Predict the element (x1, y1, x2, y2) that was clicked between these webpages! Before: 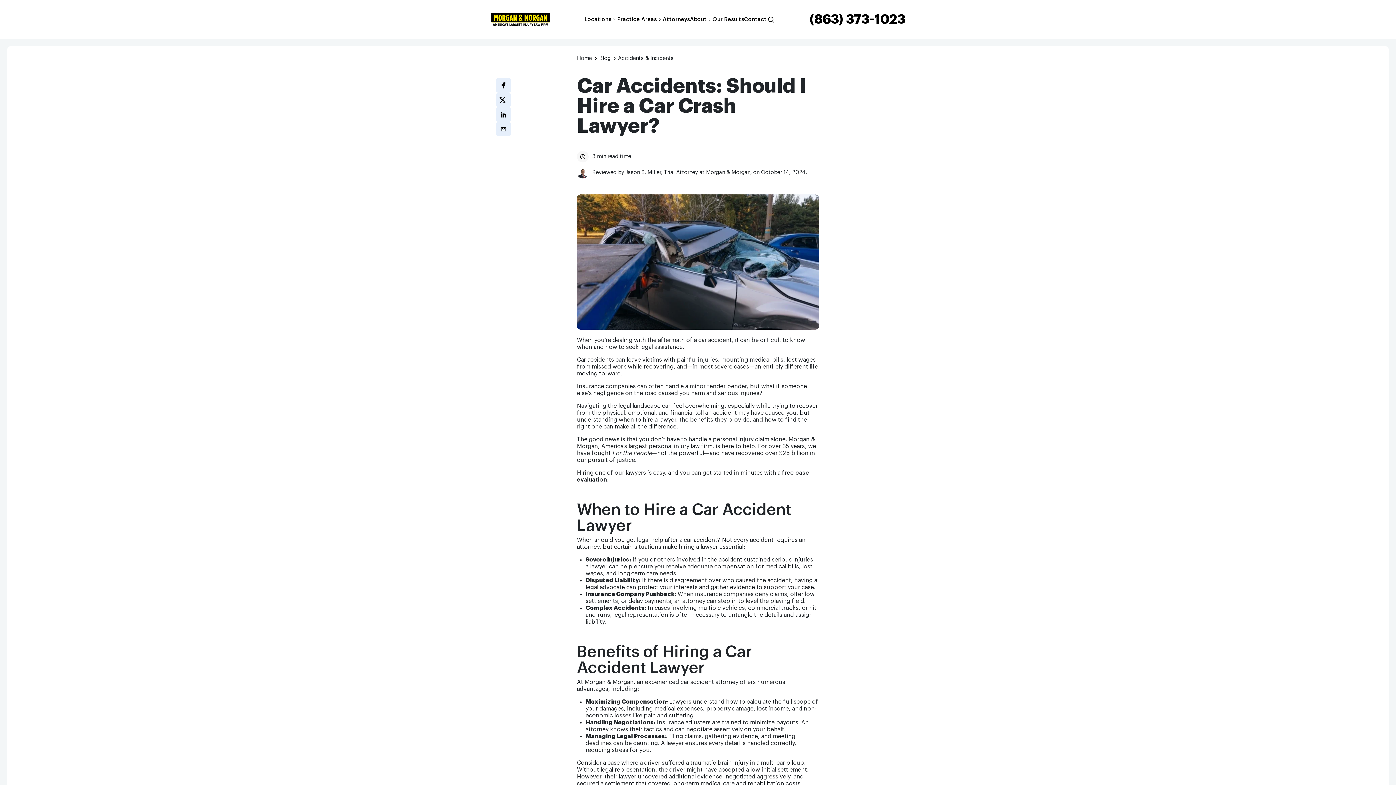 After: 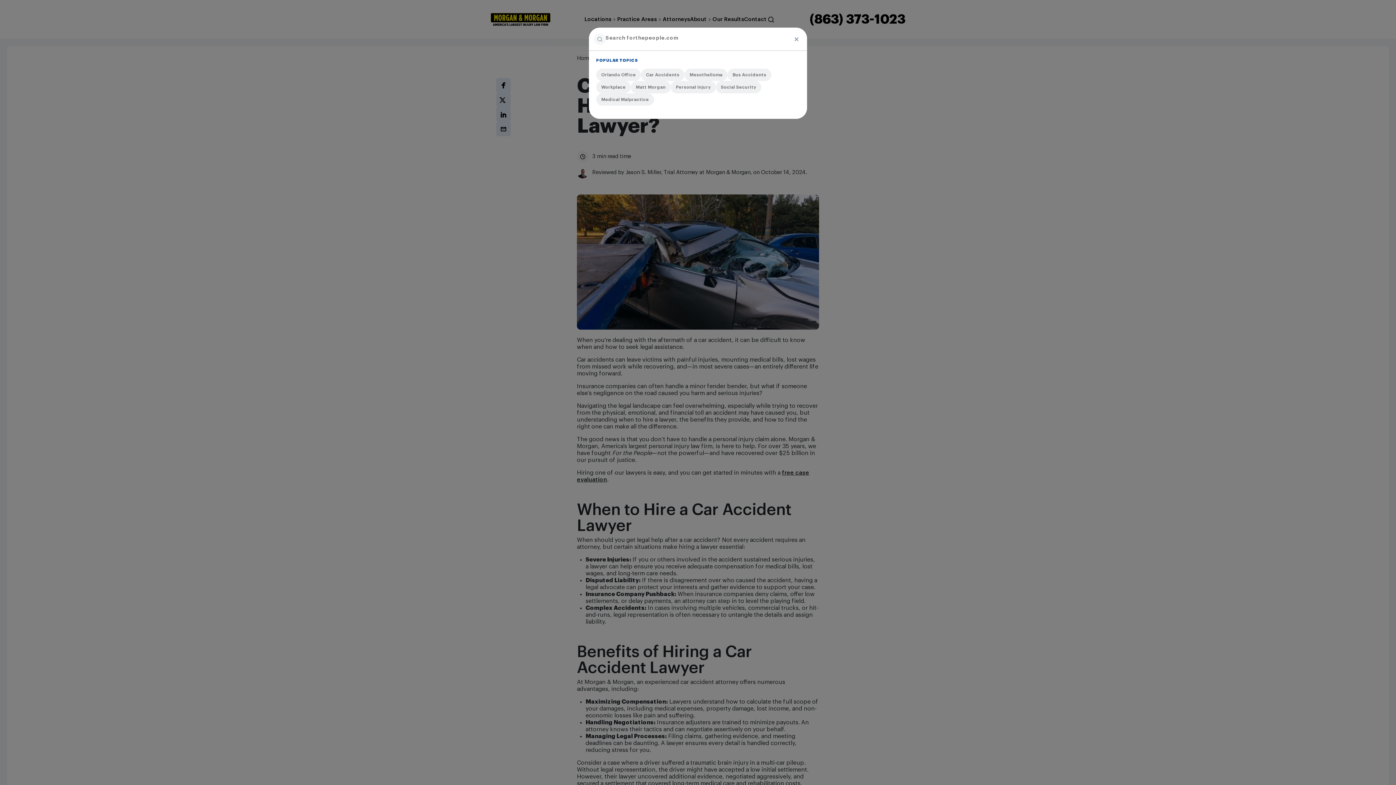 Action: label: Open Search bbox: (766, 15, 775, 23)